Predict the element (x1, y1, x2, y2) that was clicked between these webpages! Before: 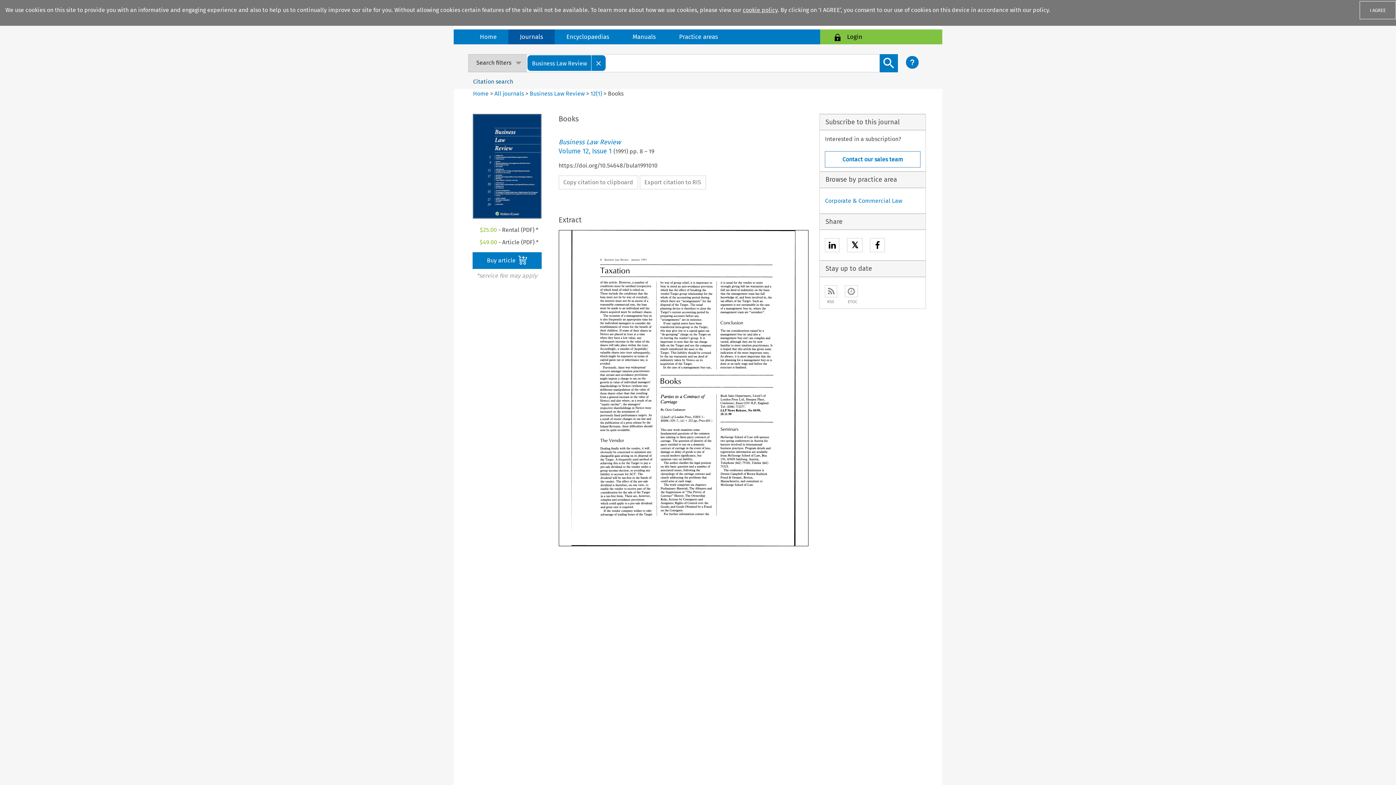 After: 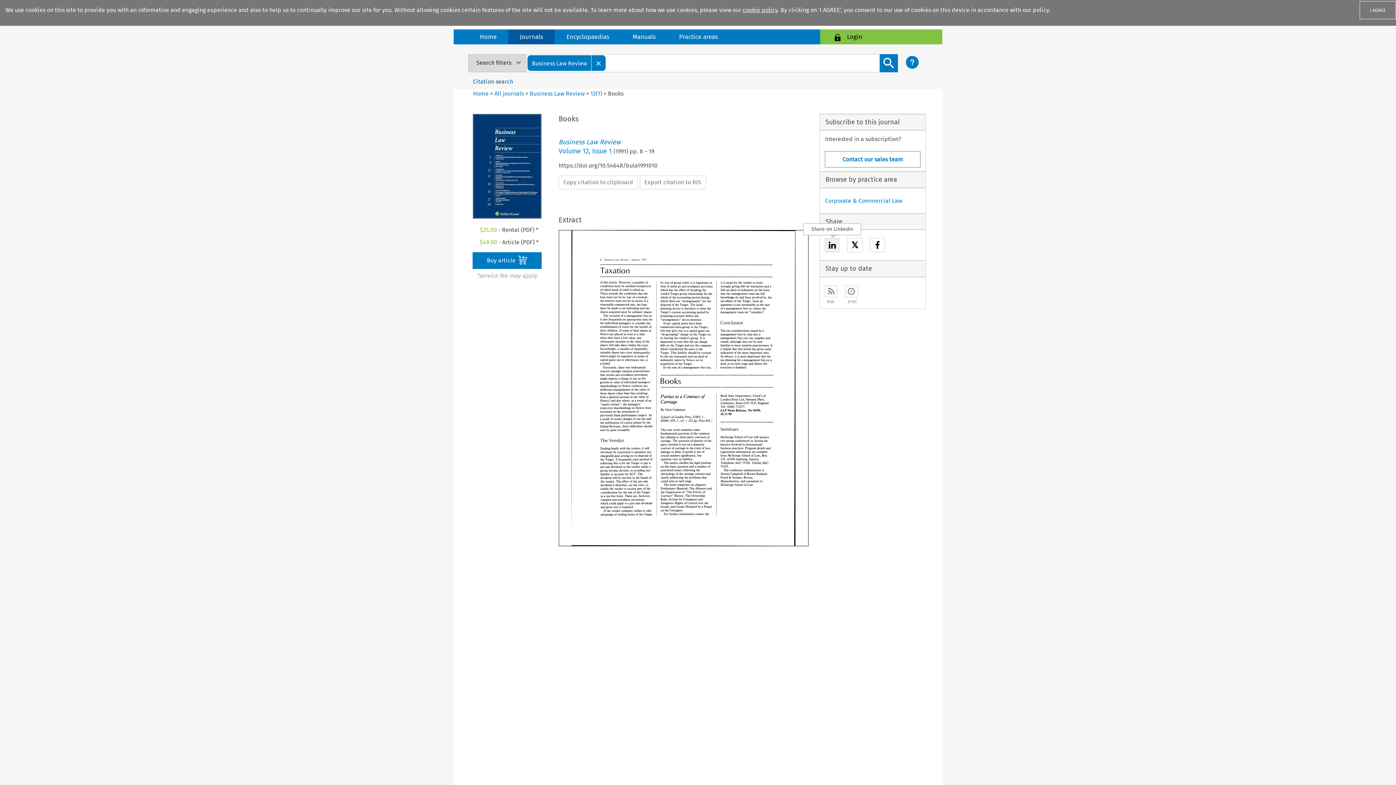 Action: bbox: (825, 243, 839, 249)